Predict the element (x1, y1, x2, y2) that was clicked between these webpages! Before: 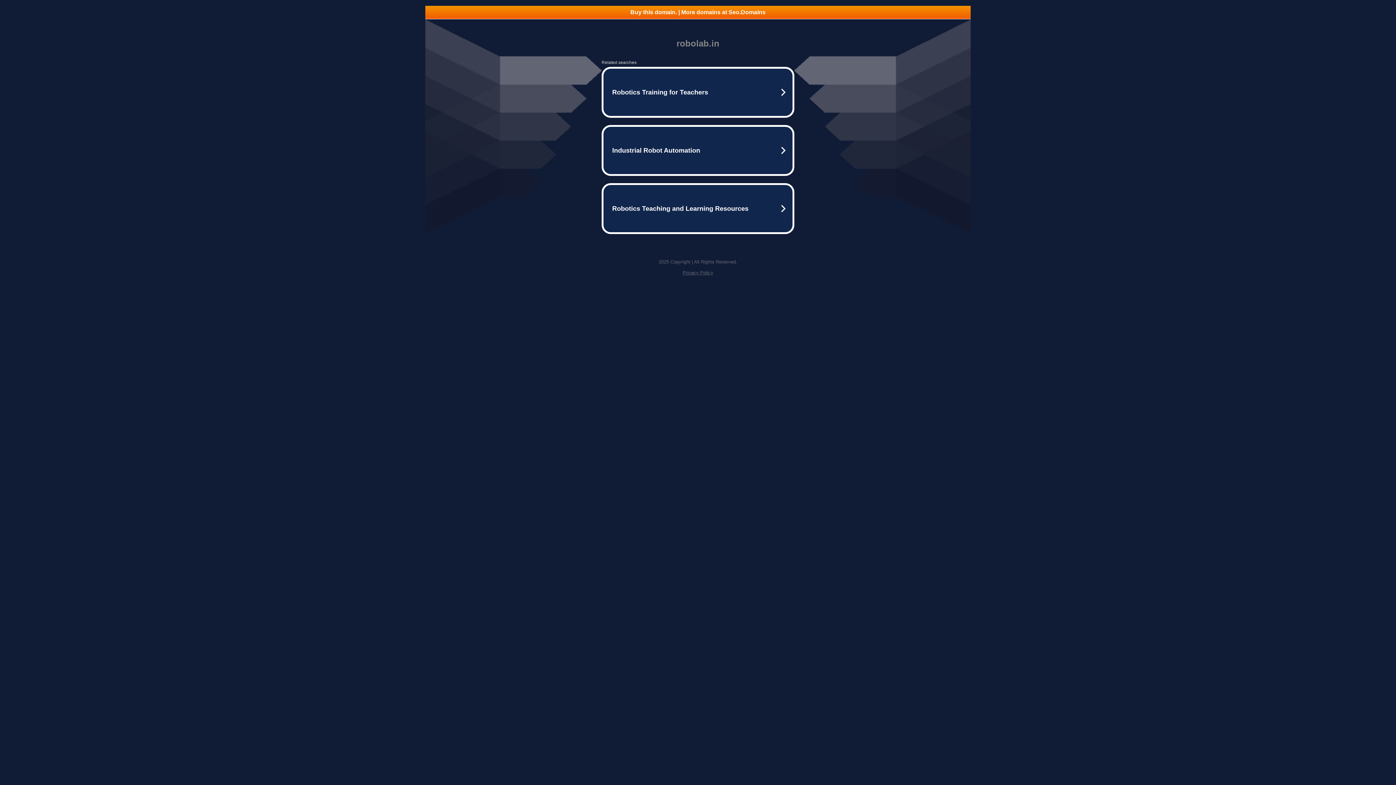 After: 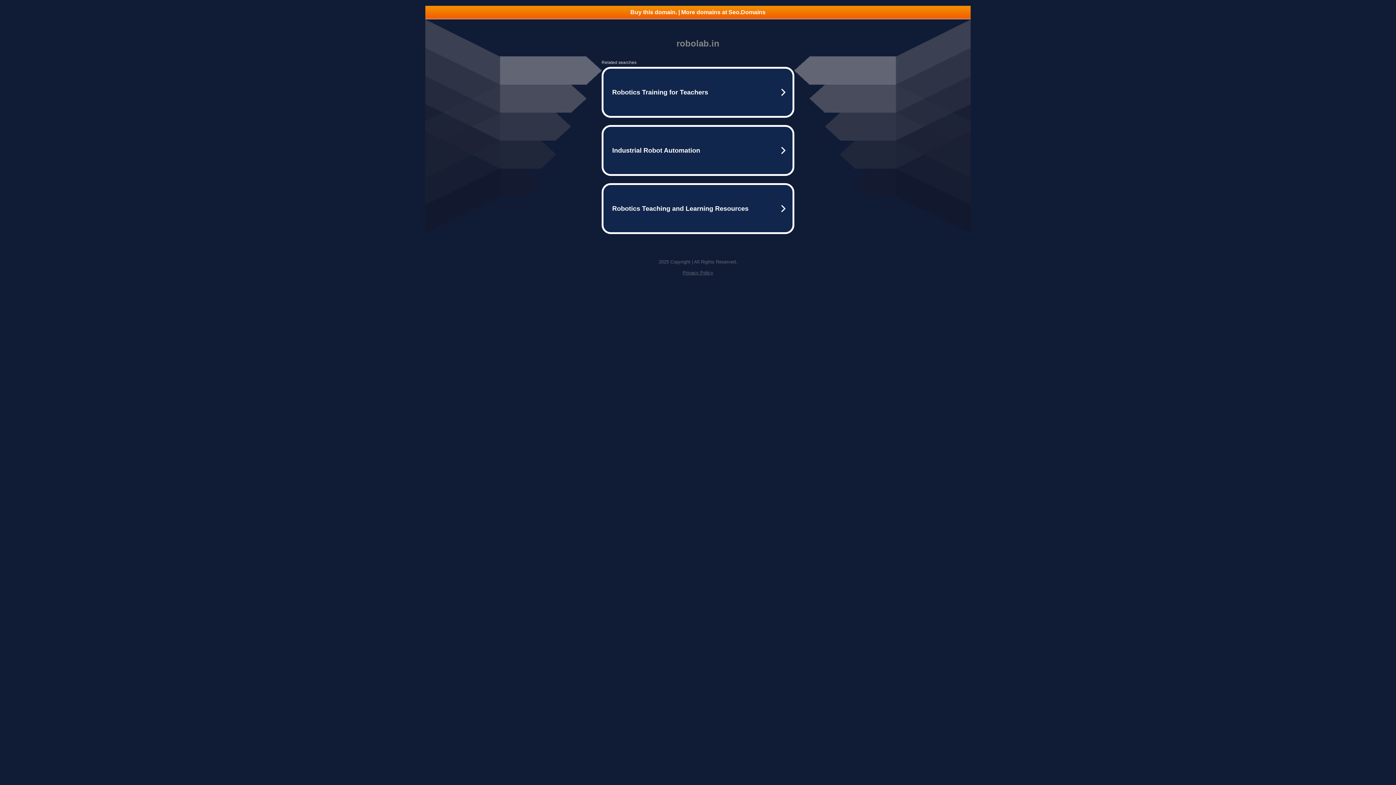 Action: bbox: (425, 5, 970, 18) label: Buy this domain. | More domains at Seo.Domains